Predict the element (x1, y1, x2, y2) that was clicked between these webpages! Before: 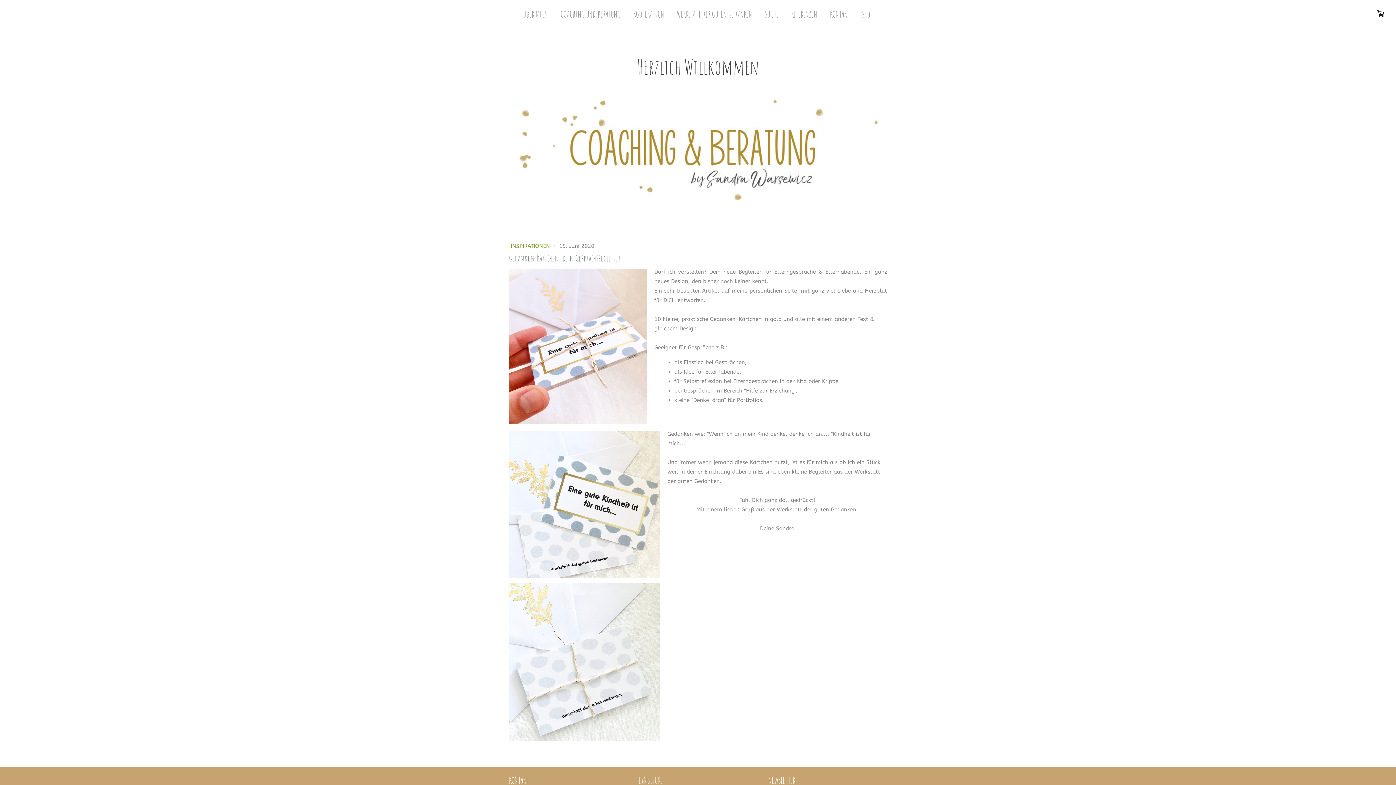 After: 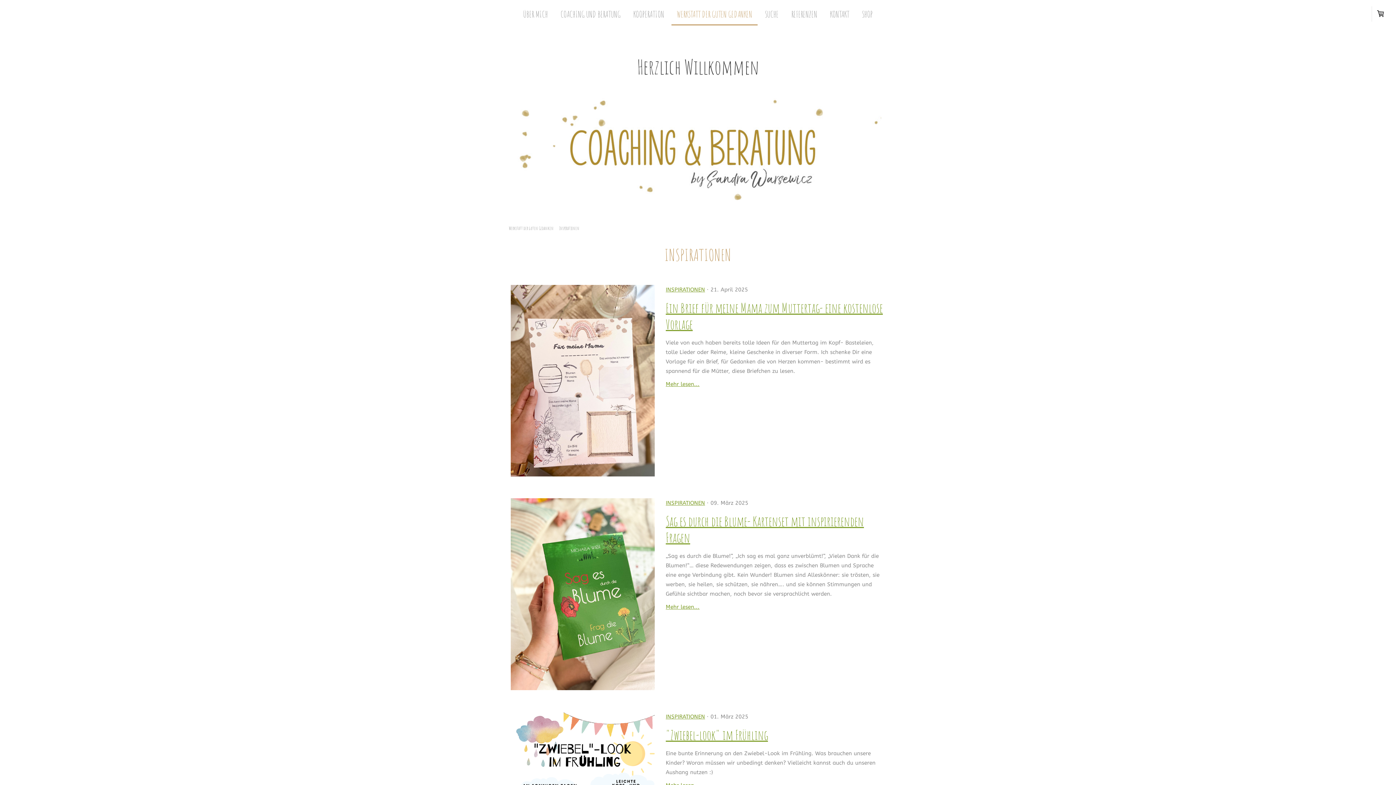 Action: bbox: (510, 242, 552, 249) label: INSPIRATIONEN 